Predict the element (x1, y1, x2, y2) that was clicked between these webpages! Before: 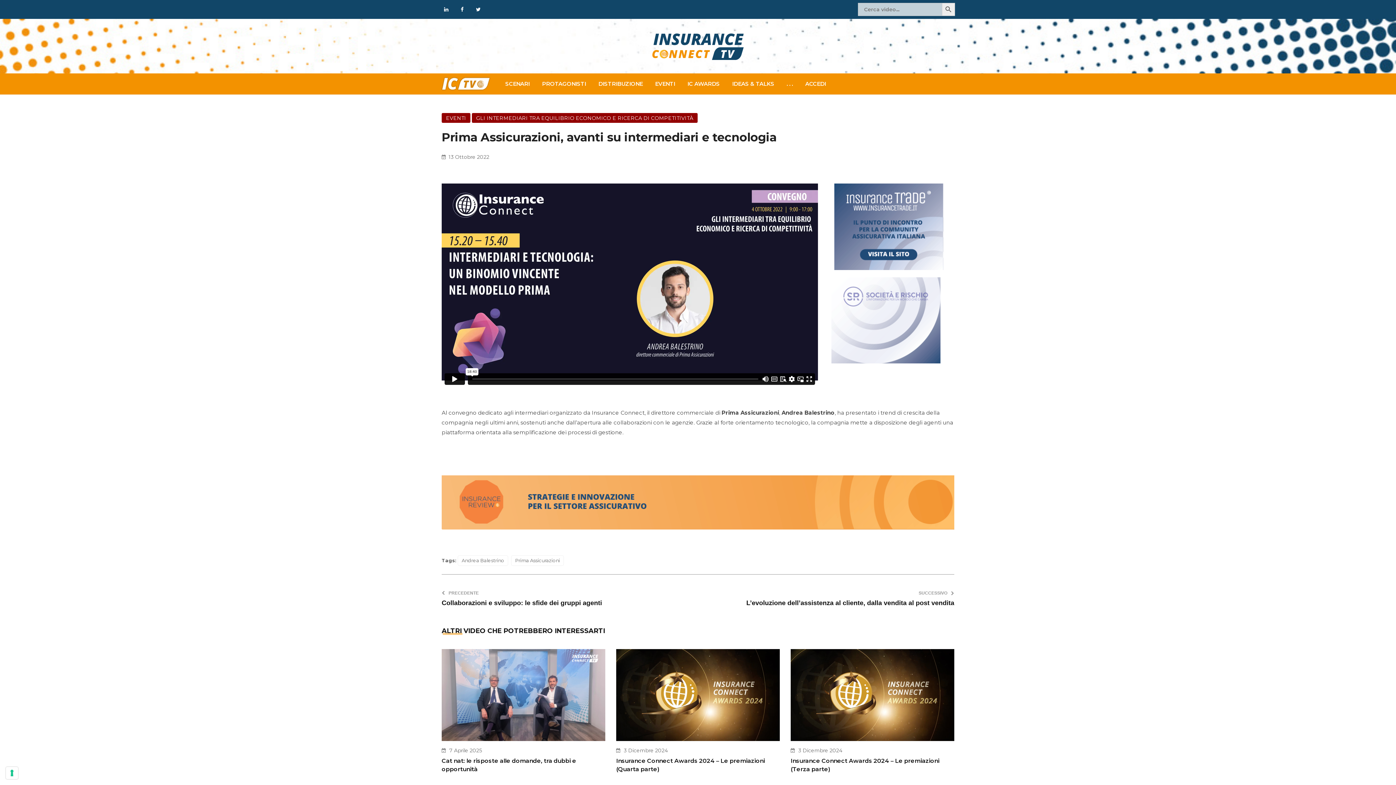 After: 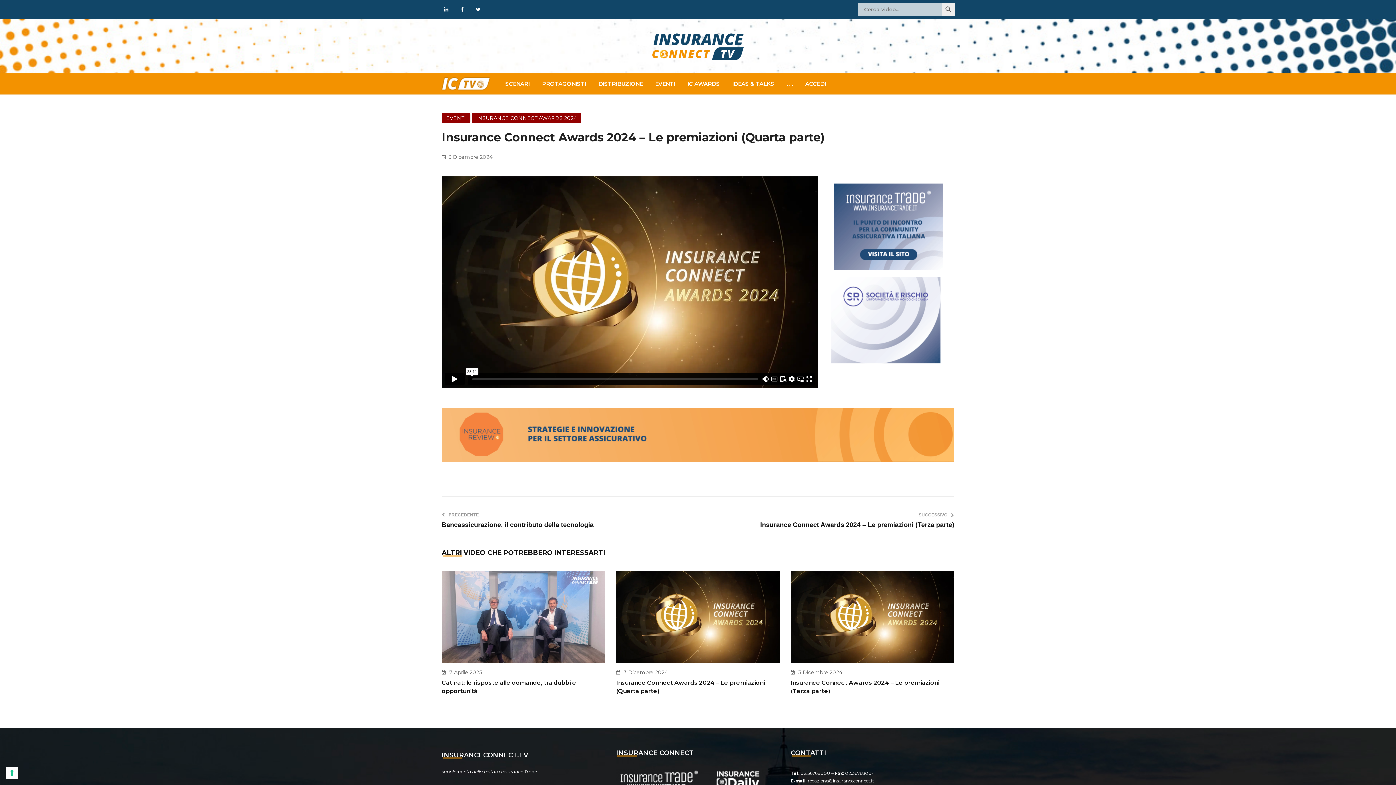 Action: bbox: (616, 691, 780, 698)